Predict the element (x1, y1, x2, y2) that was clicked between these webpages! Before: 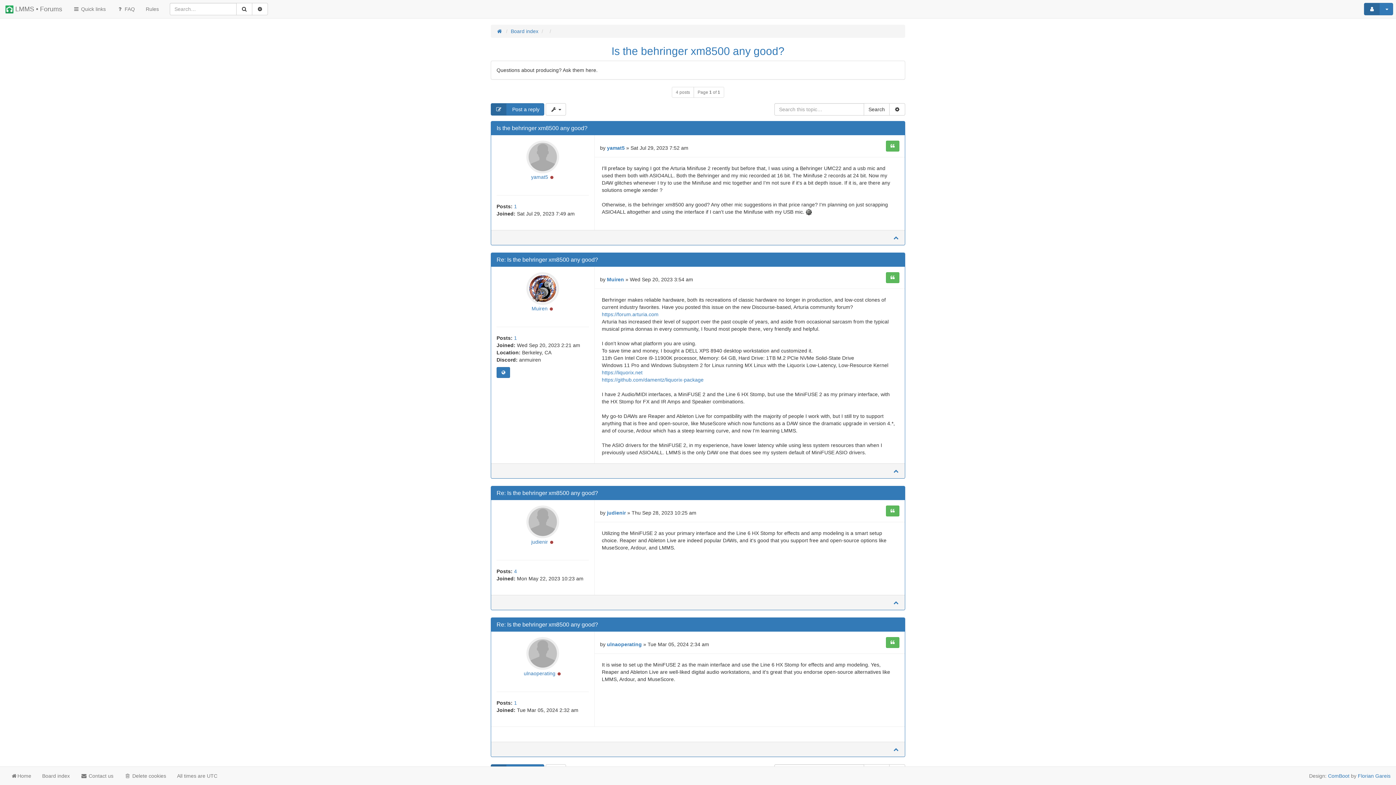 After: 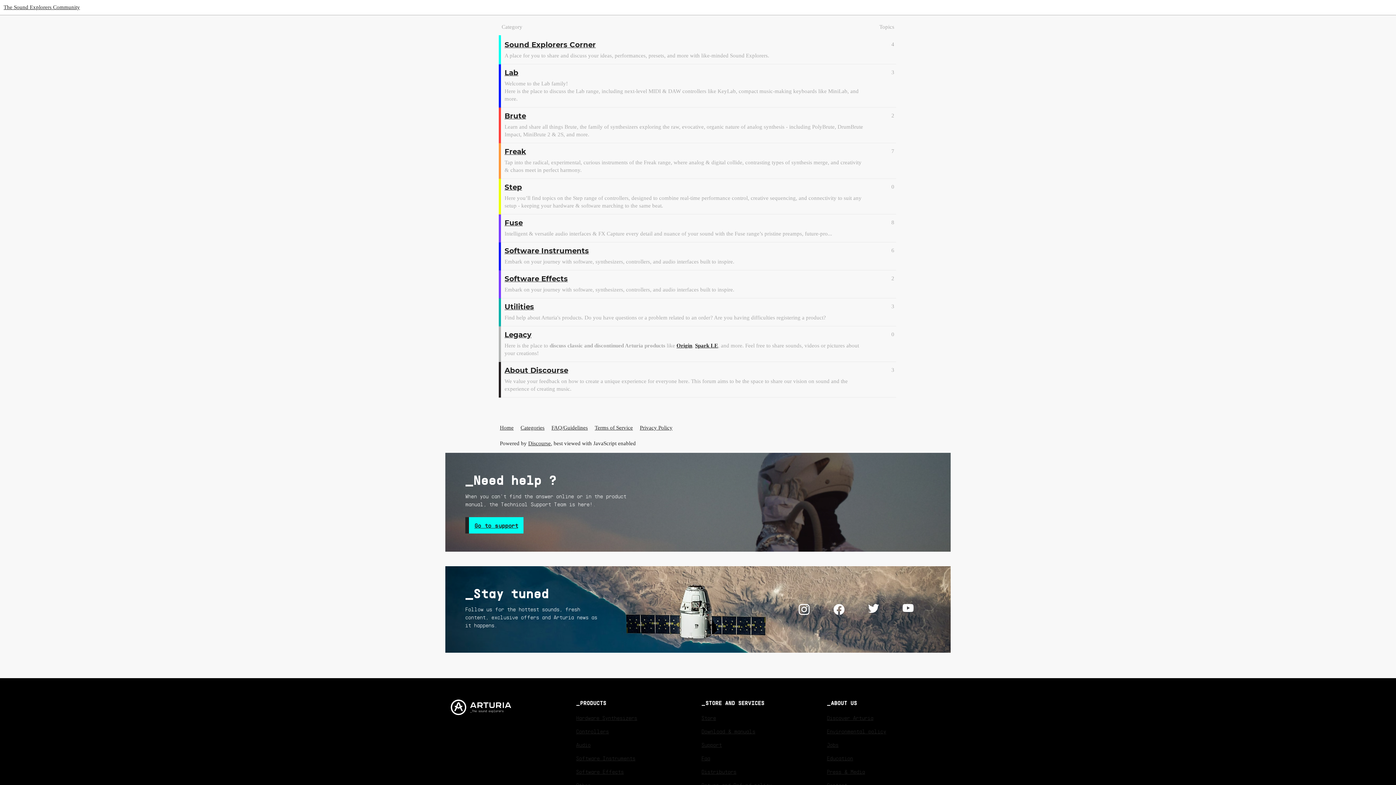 Action: label: https://forum.arturia.com bbox: (602, 311, 658, 317)